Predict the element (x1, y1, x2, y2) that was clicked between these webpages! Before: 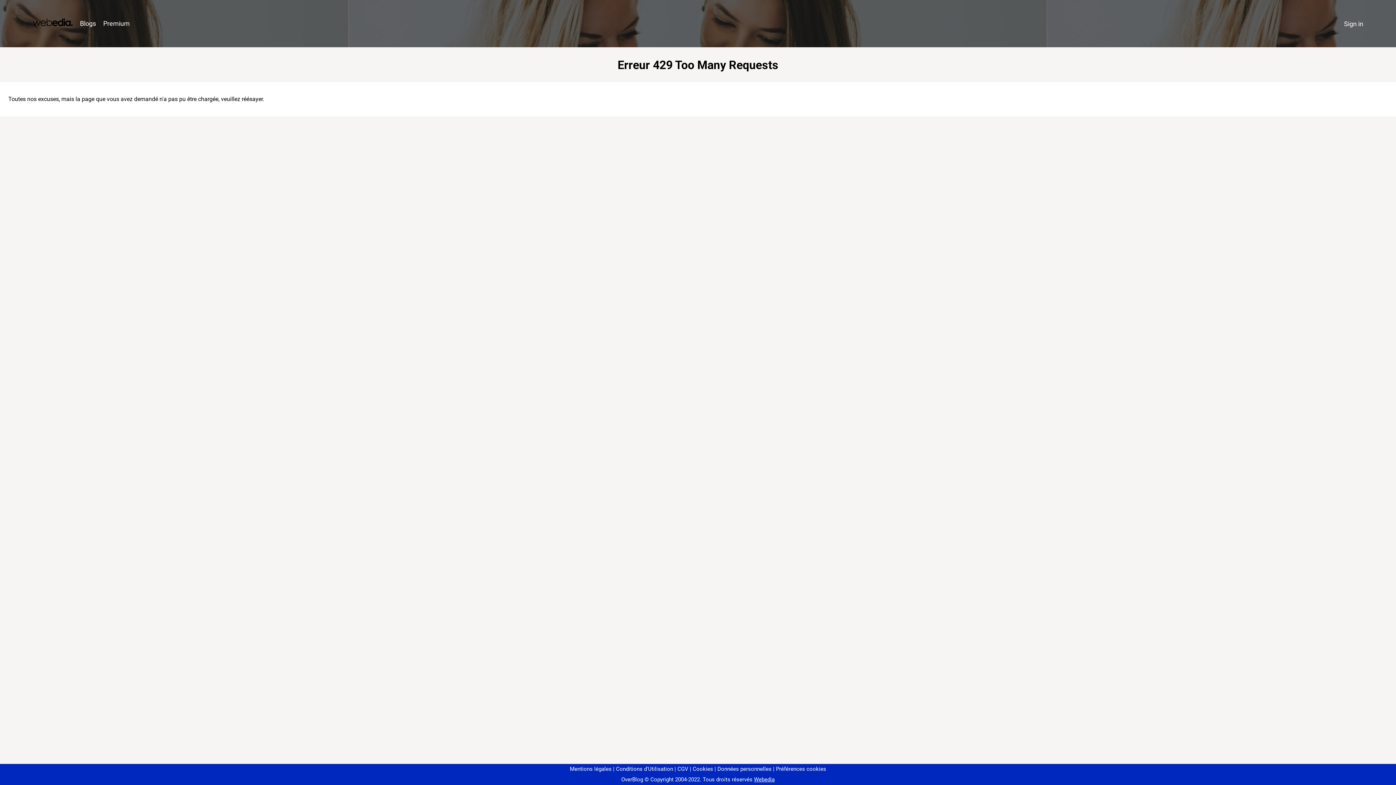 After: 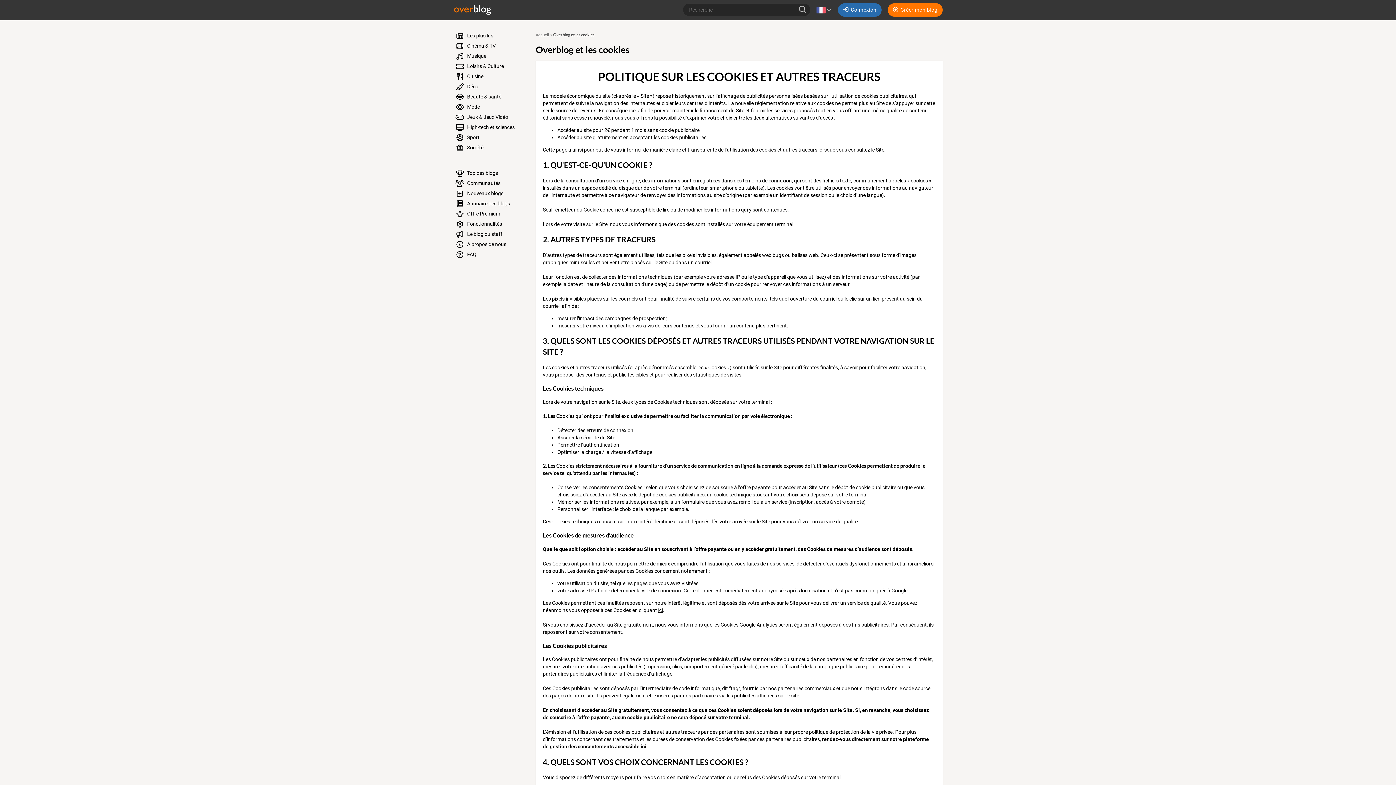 Action: bbox: (690, 766, 713, 772) label: Cookies